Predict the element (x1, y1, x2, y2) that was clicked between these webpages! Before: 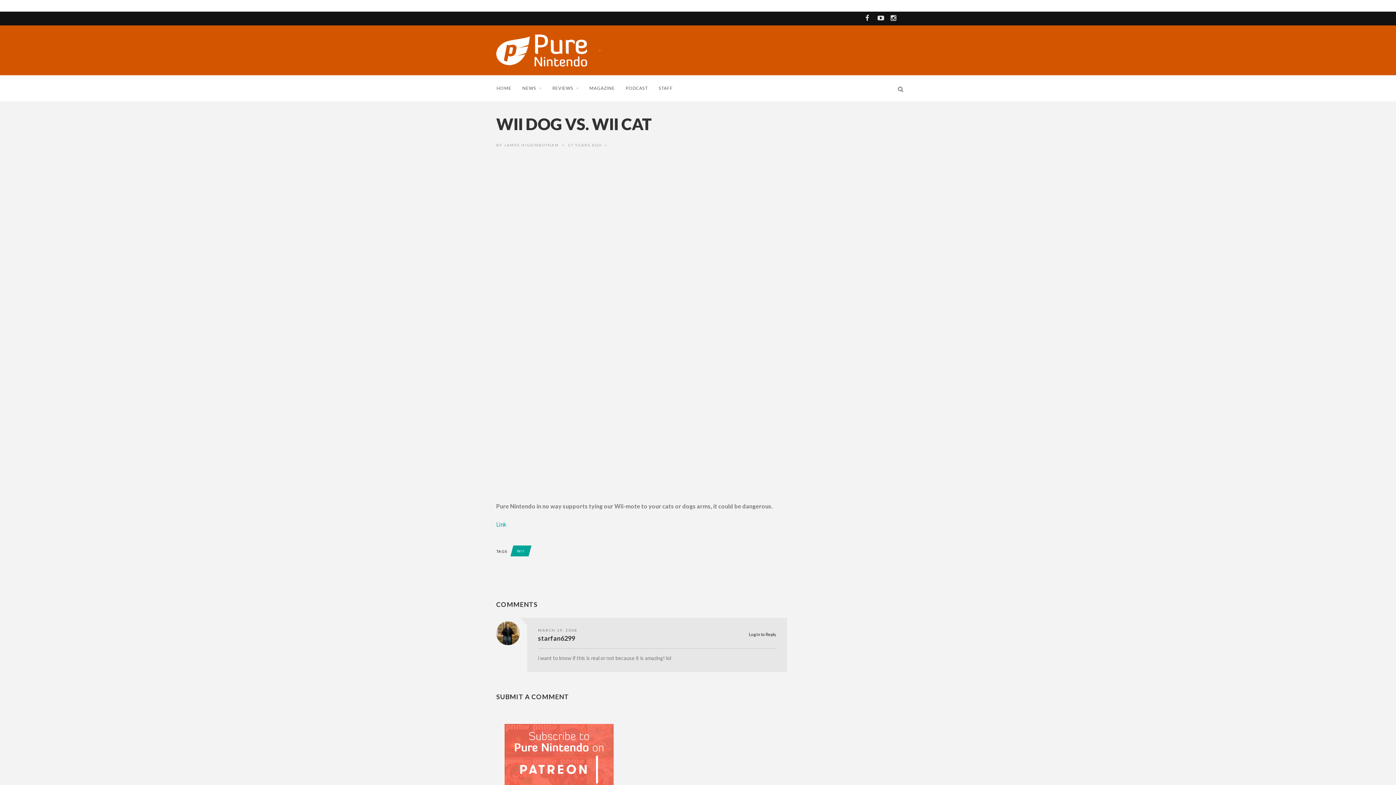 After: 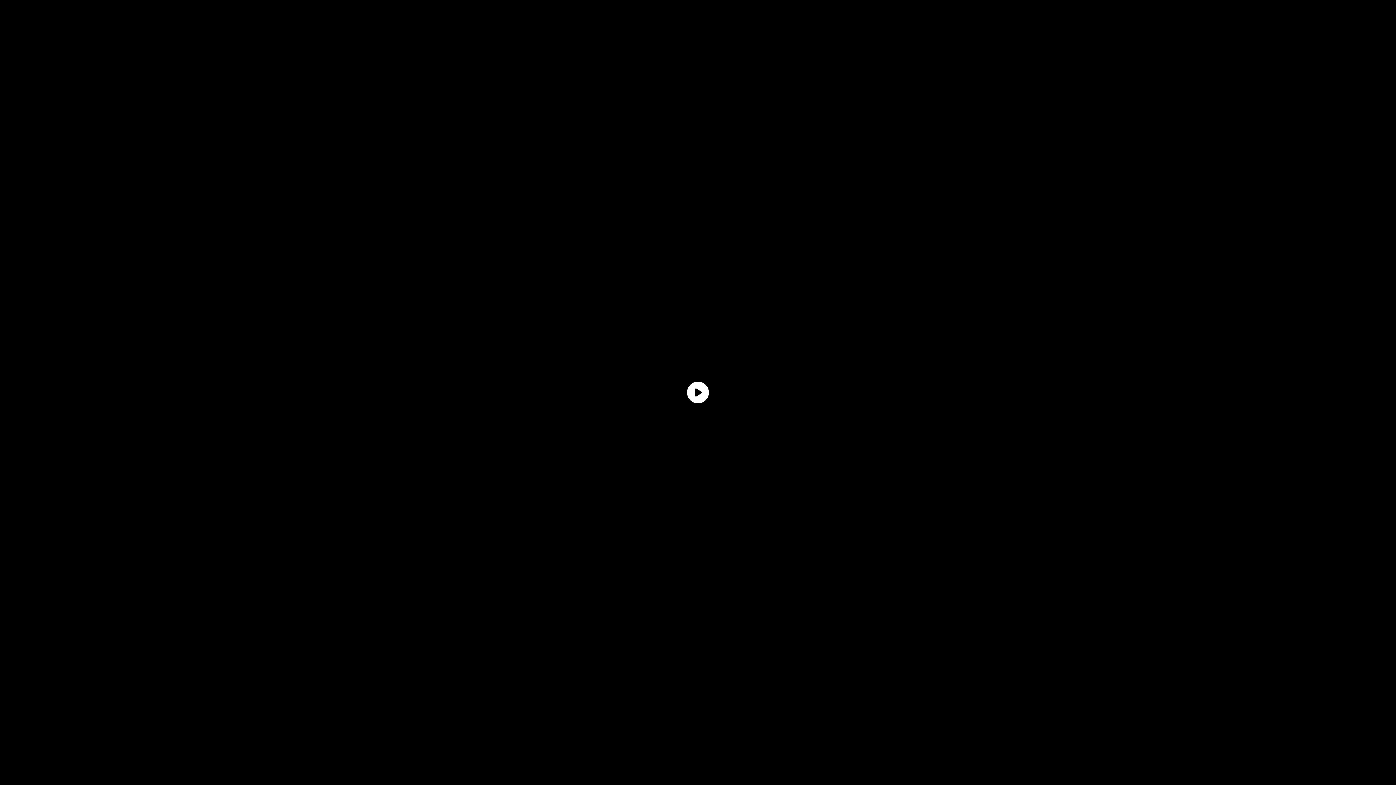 Action: label: HOME bbox: (496, 63, 522, 89)